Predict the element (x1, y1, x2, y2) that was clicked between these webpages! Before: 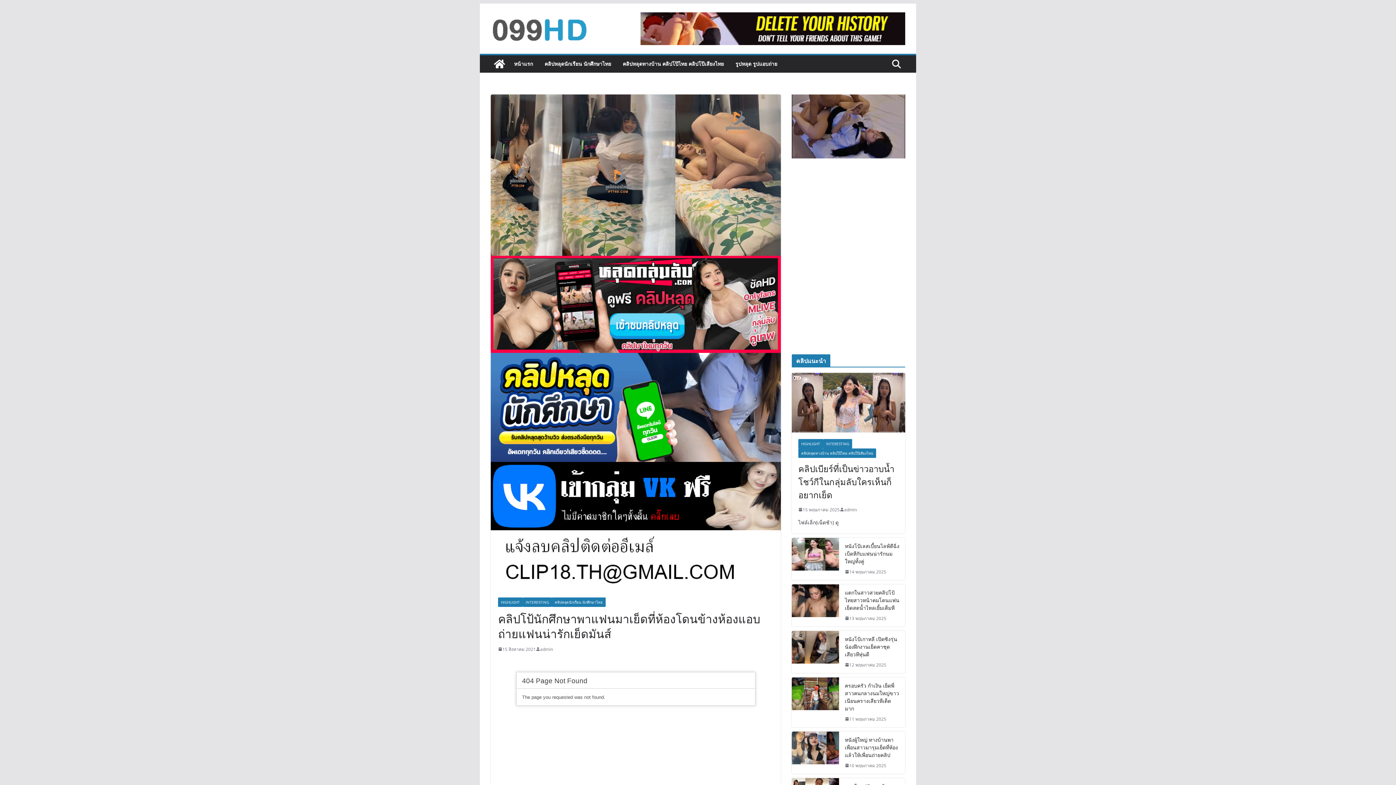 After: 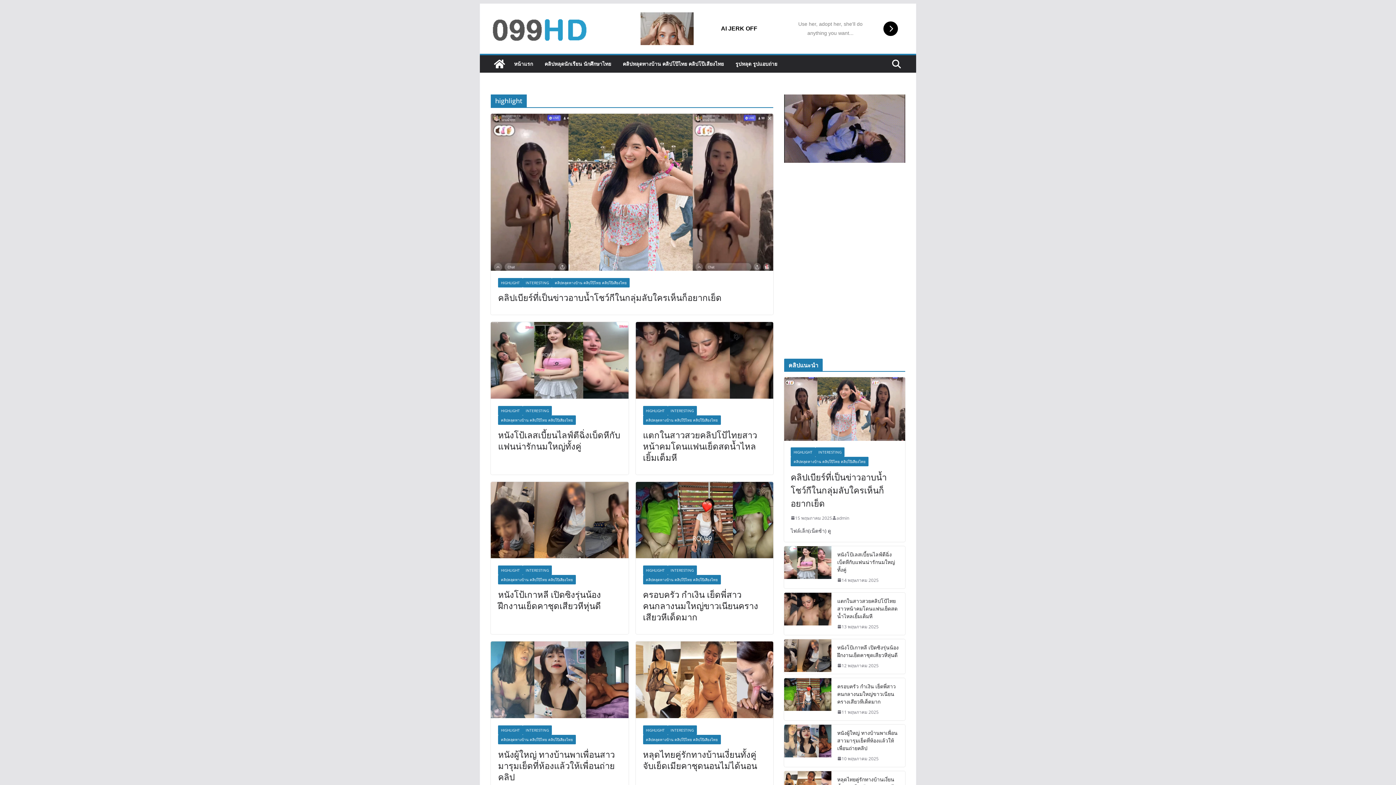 Action: bbox: (498, 597, 522, 607) label: HIGHLIGHT